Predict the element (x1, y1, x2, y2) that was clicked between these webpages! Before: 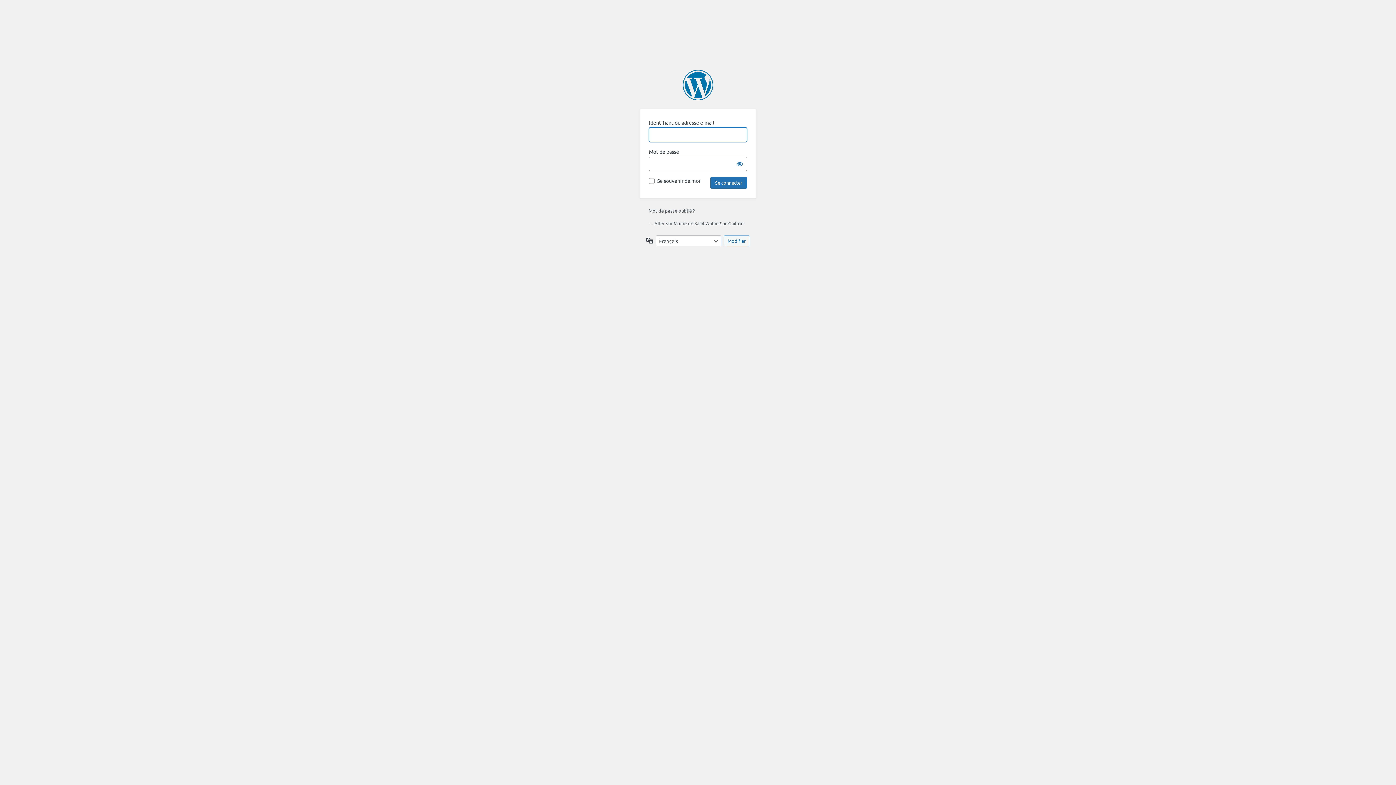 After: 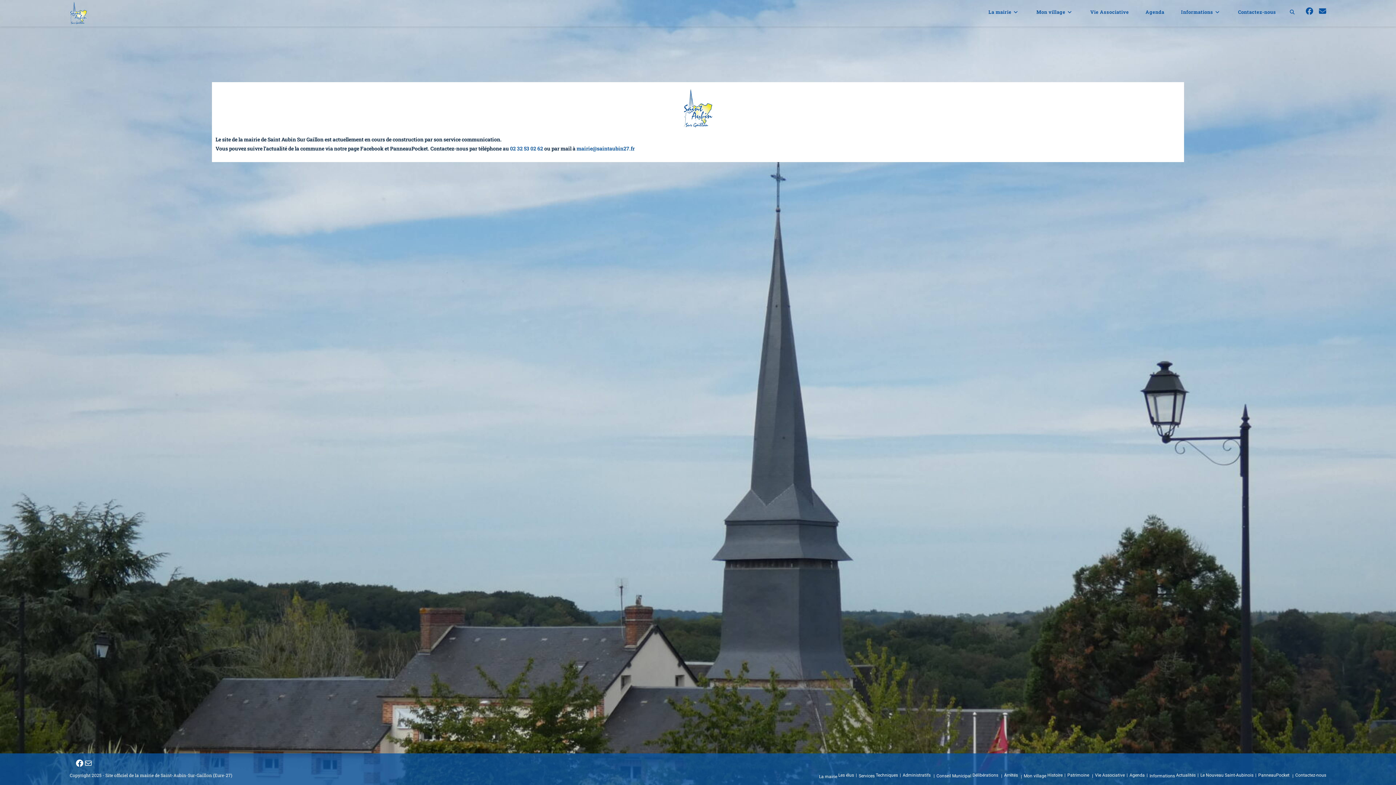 Action: label: ← Aller sur Mairie de Saint-Aubin-Sur-Gaillon bbox: (648, 220, 743, 226)